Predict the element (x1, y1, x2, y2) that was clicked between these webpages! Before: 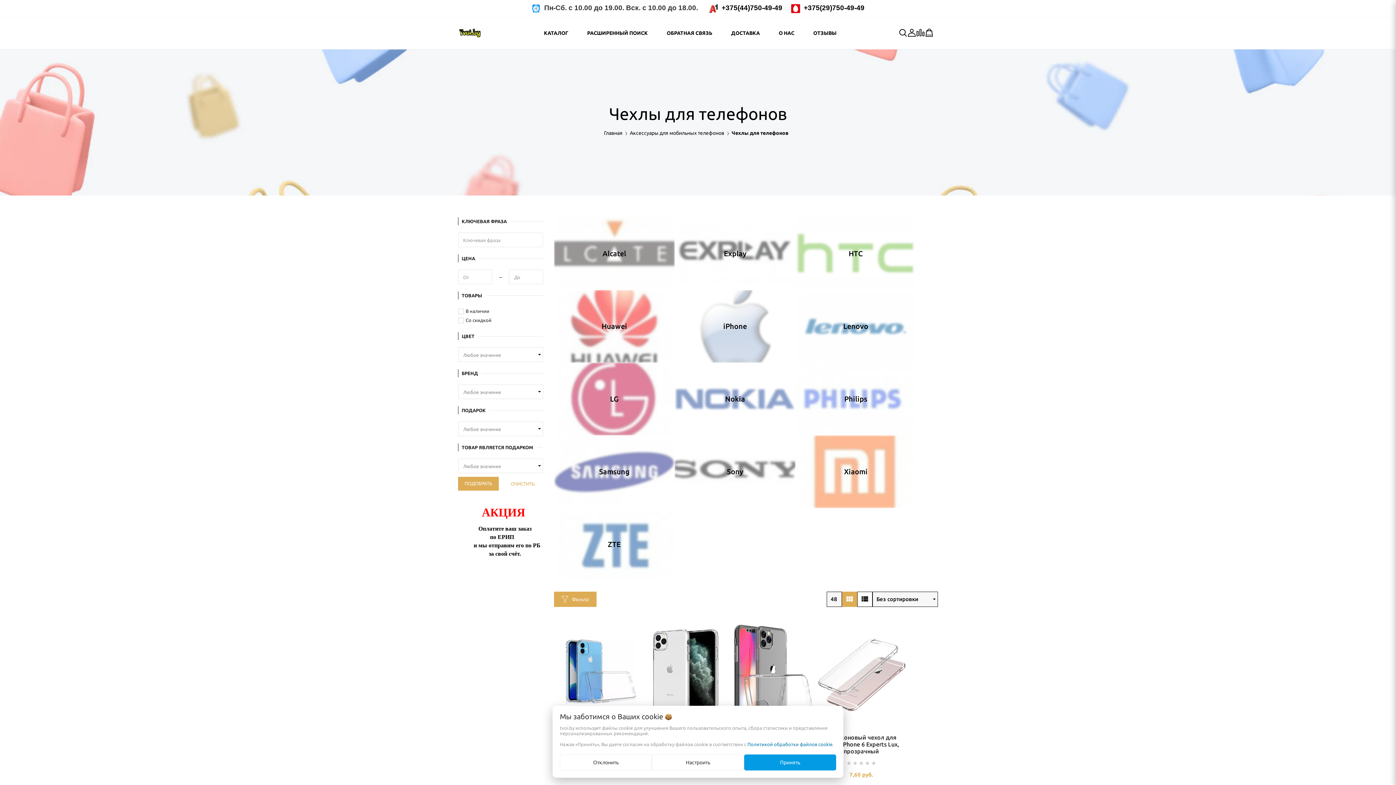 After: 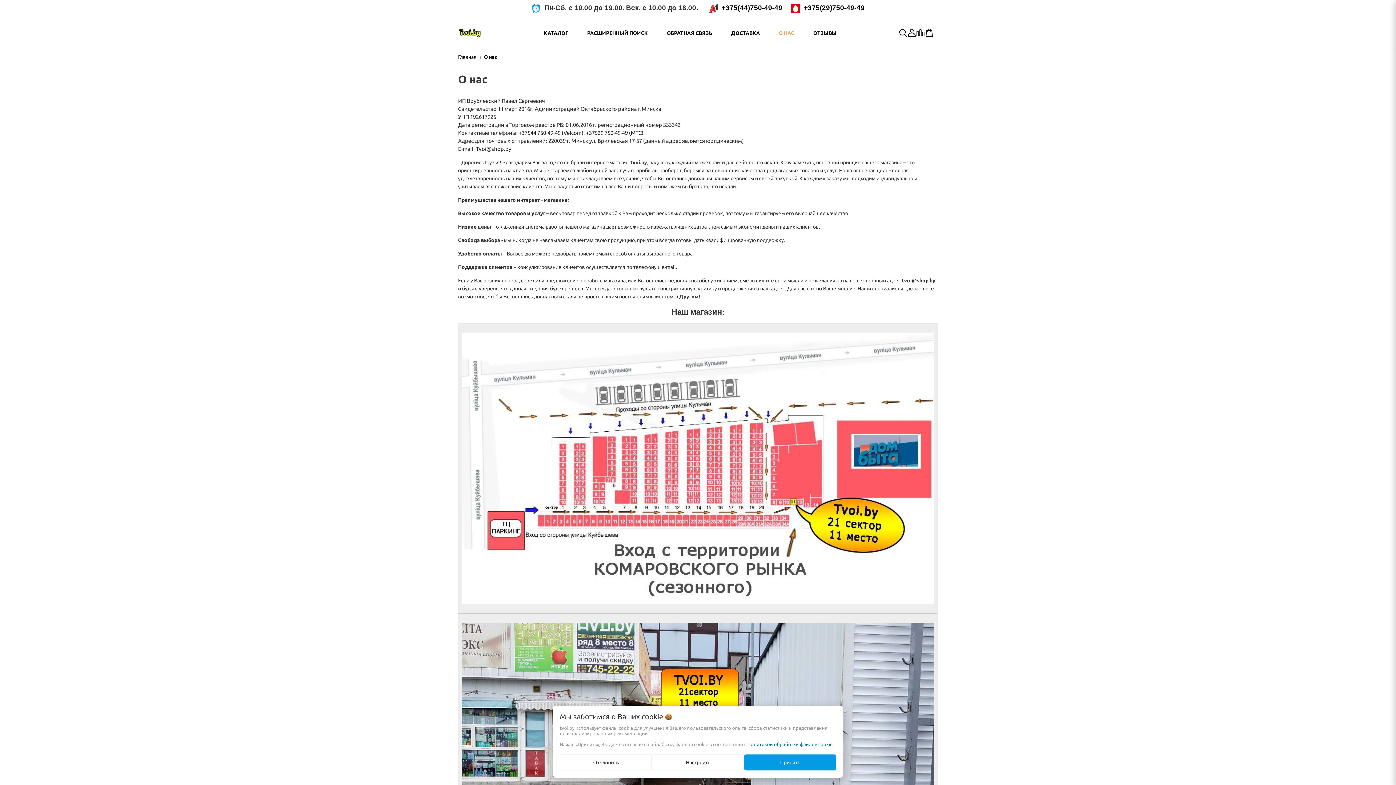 Action: bbox: (776, 26, 797, 40) label: О НАС